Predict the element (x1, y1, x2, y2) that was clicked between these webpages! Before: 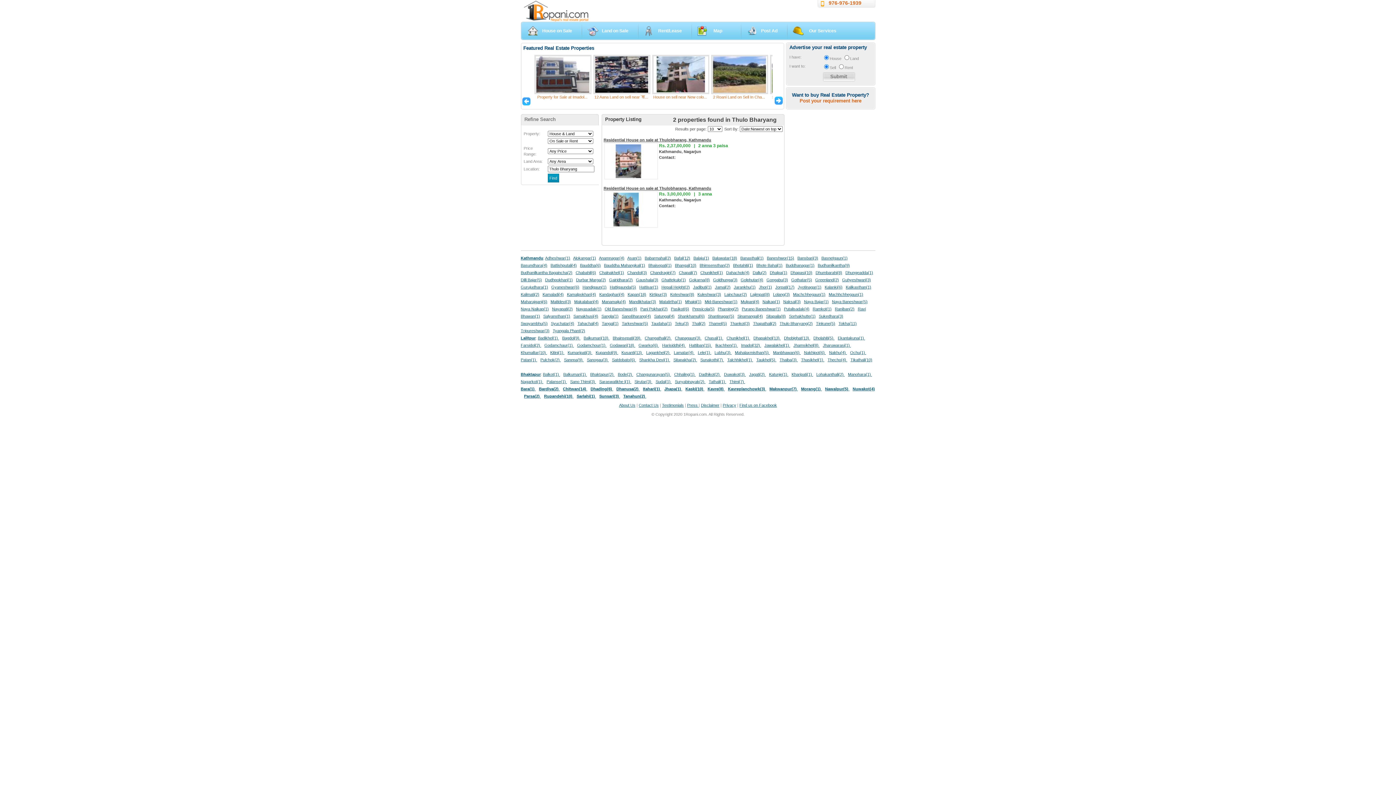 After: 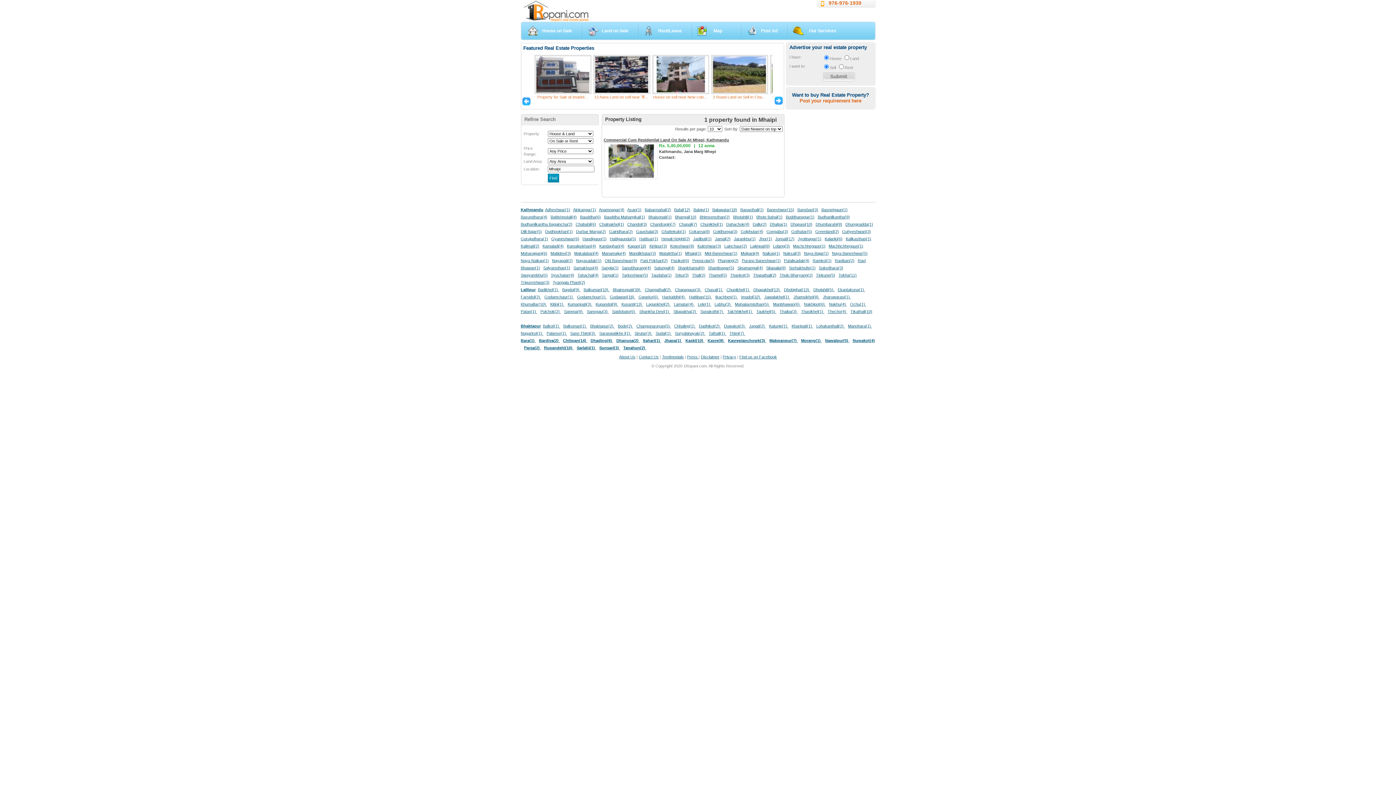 Action: bbox: (685, 299, 701, 304) label: Mhaipi(1)